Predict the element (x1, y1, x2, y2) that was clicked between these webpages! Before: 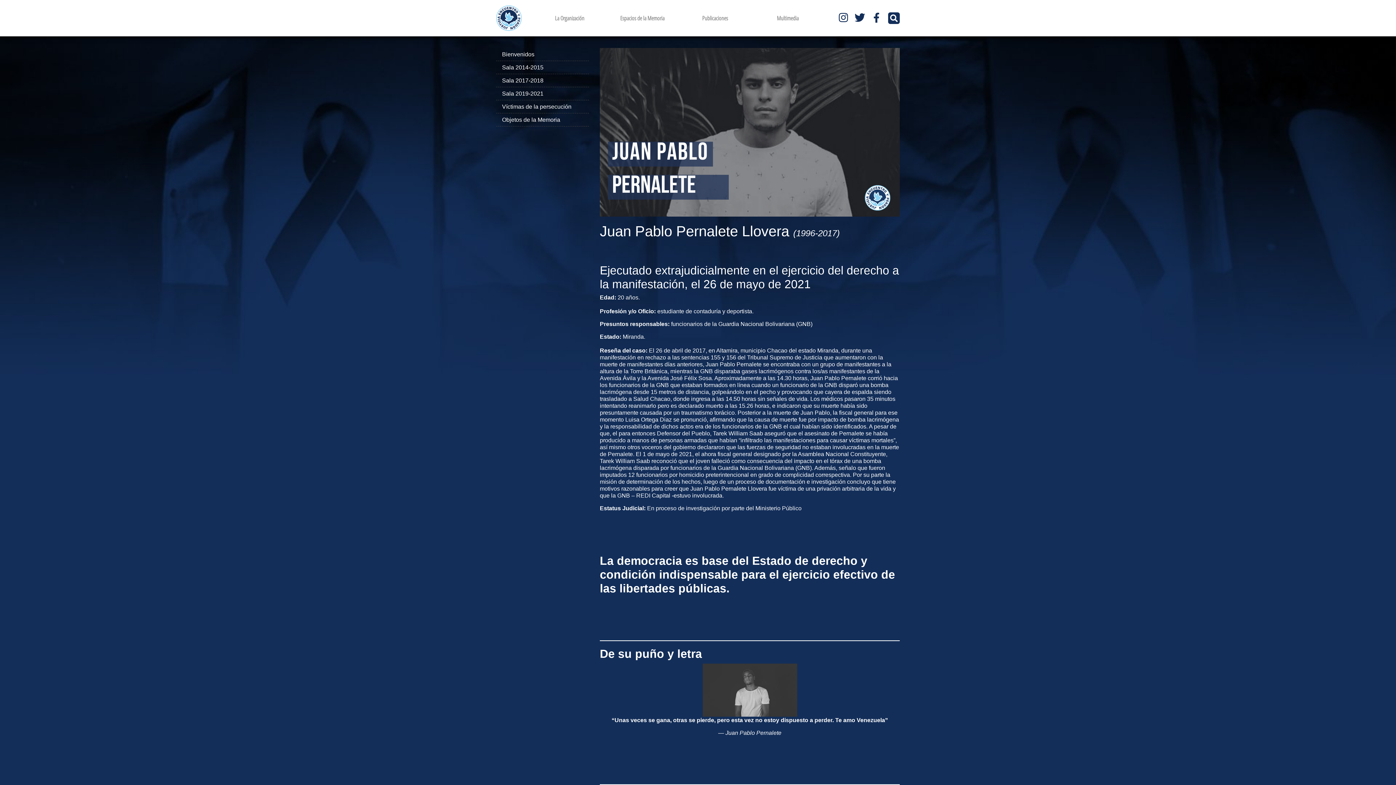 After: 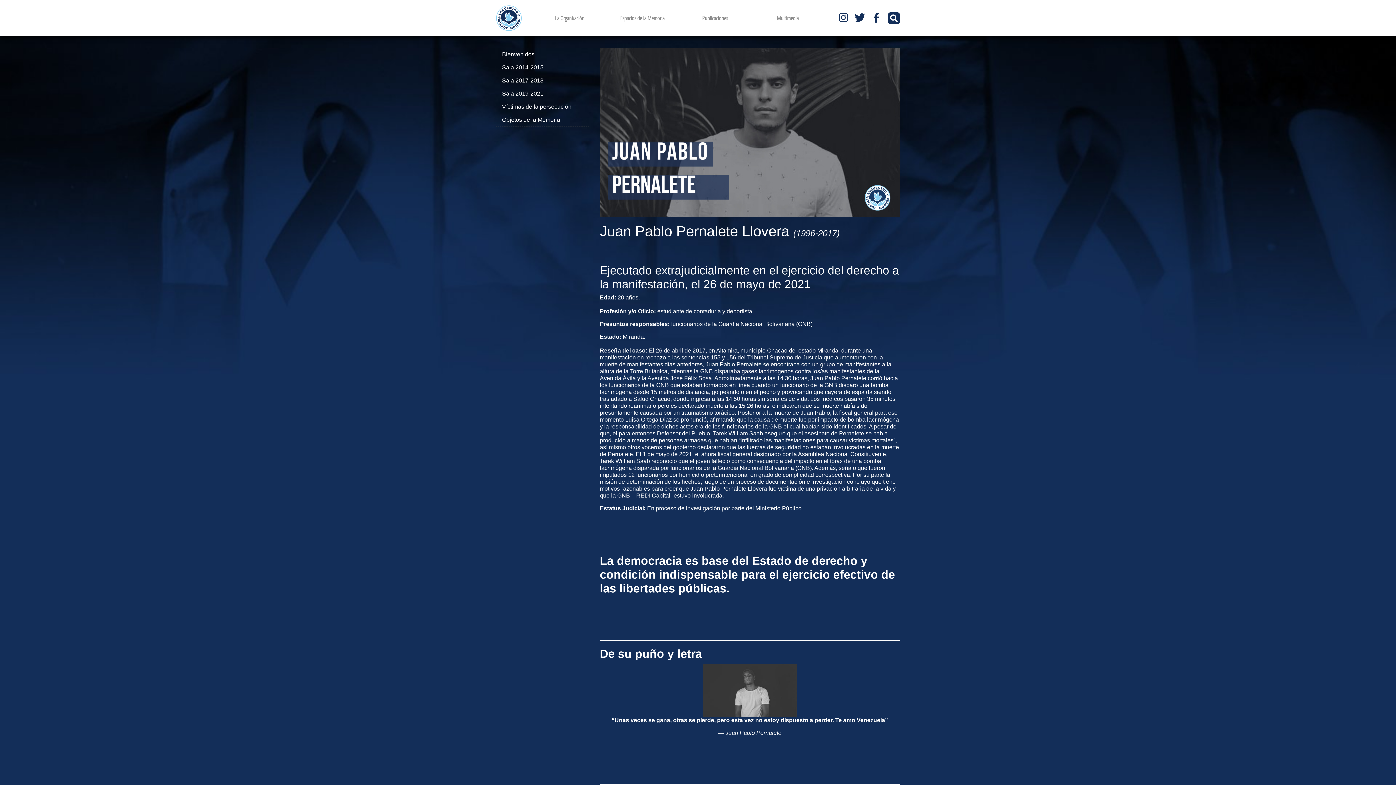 Action: bbox: (870, 12, 882, 24)